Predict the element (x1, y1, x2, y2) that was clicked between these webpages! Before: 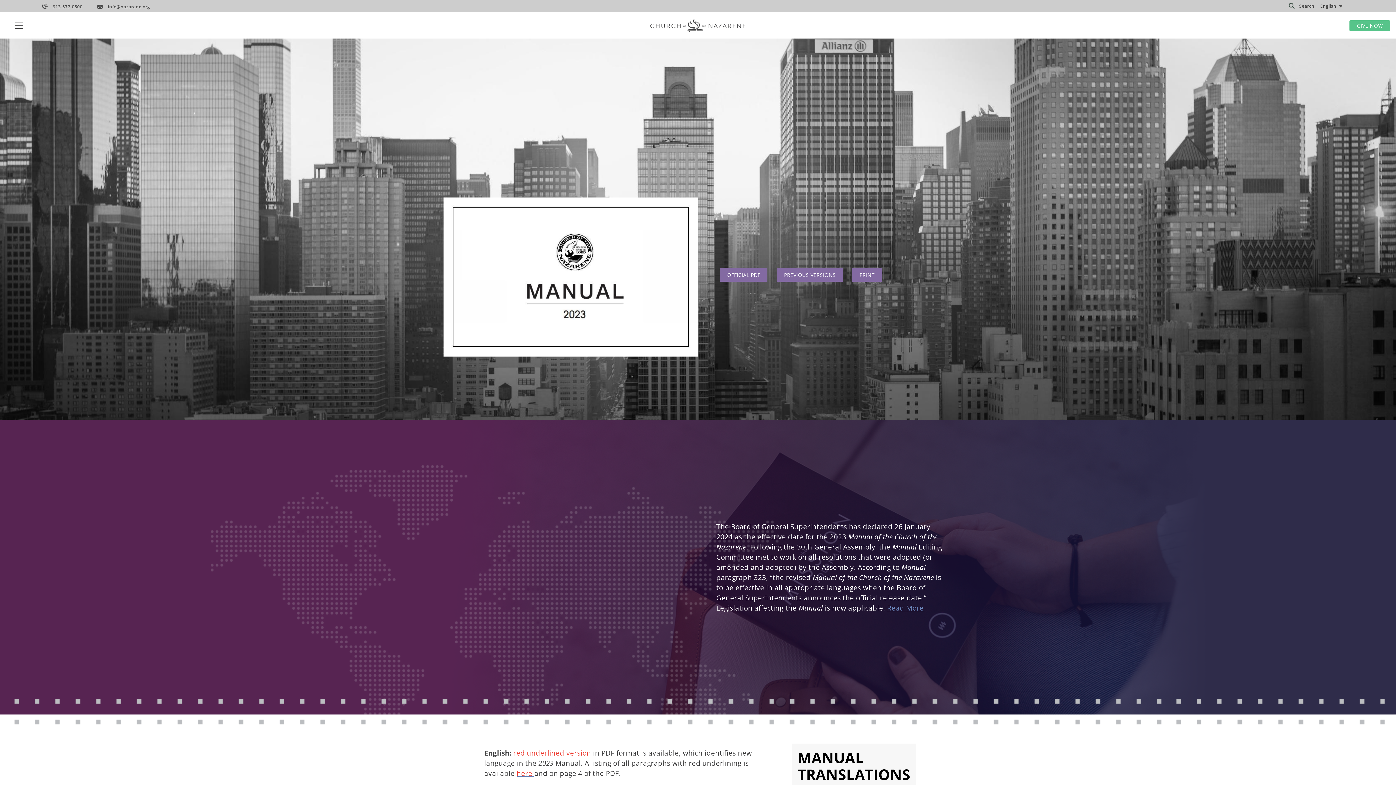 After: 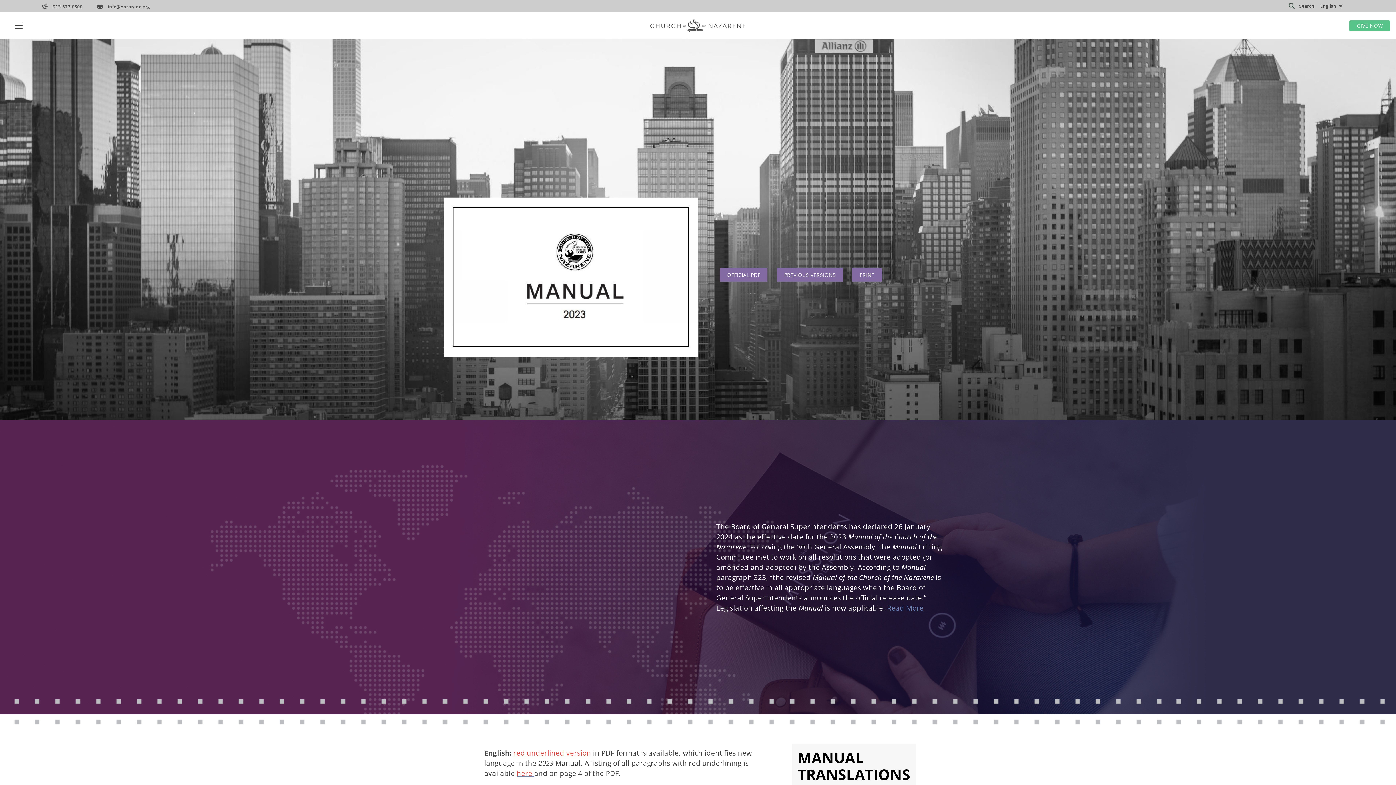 Action: bbox: (41, 3, 82, 9) label: 913-577-0500